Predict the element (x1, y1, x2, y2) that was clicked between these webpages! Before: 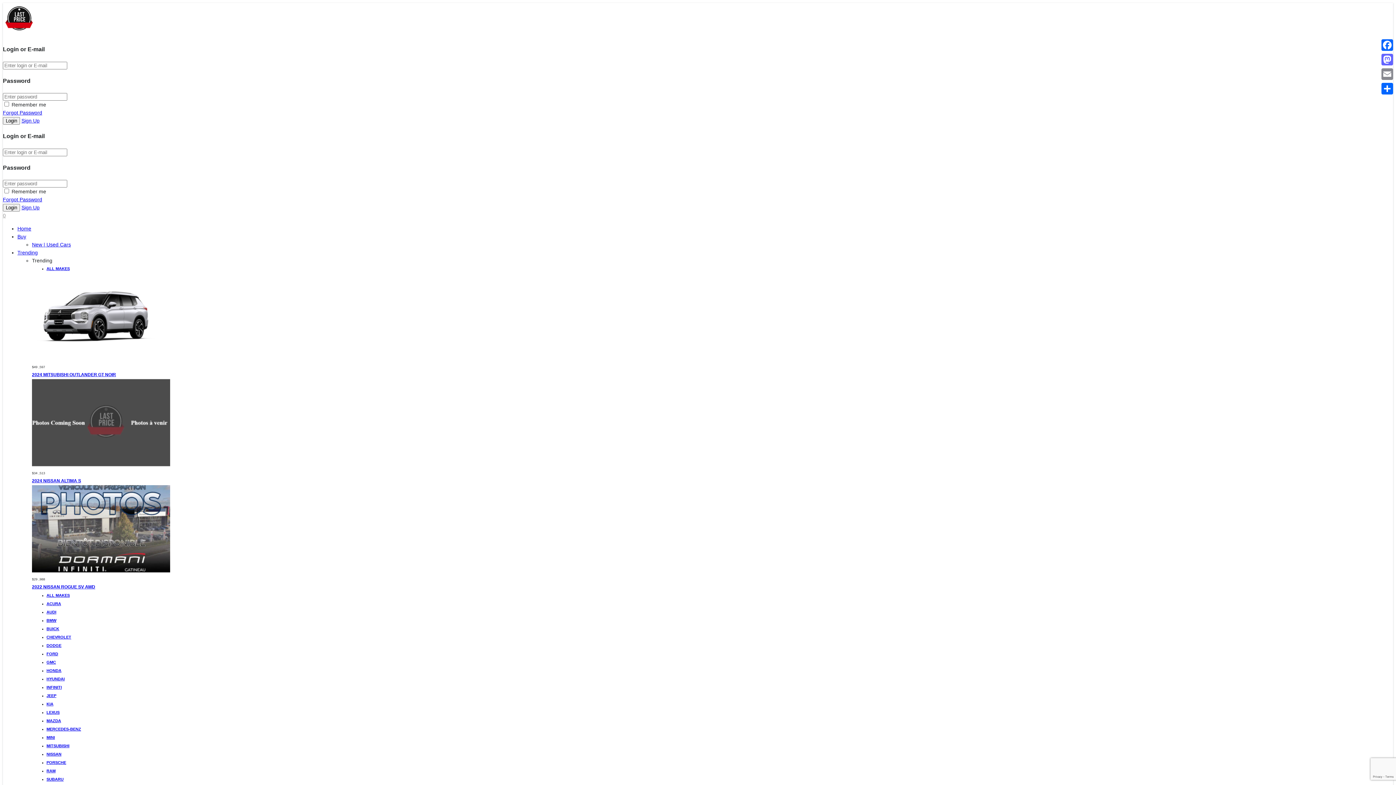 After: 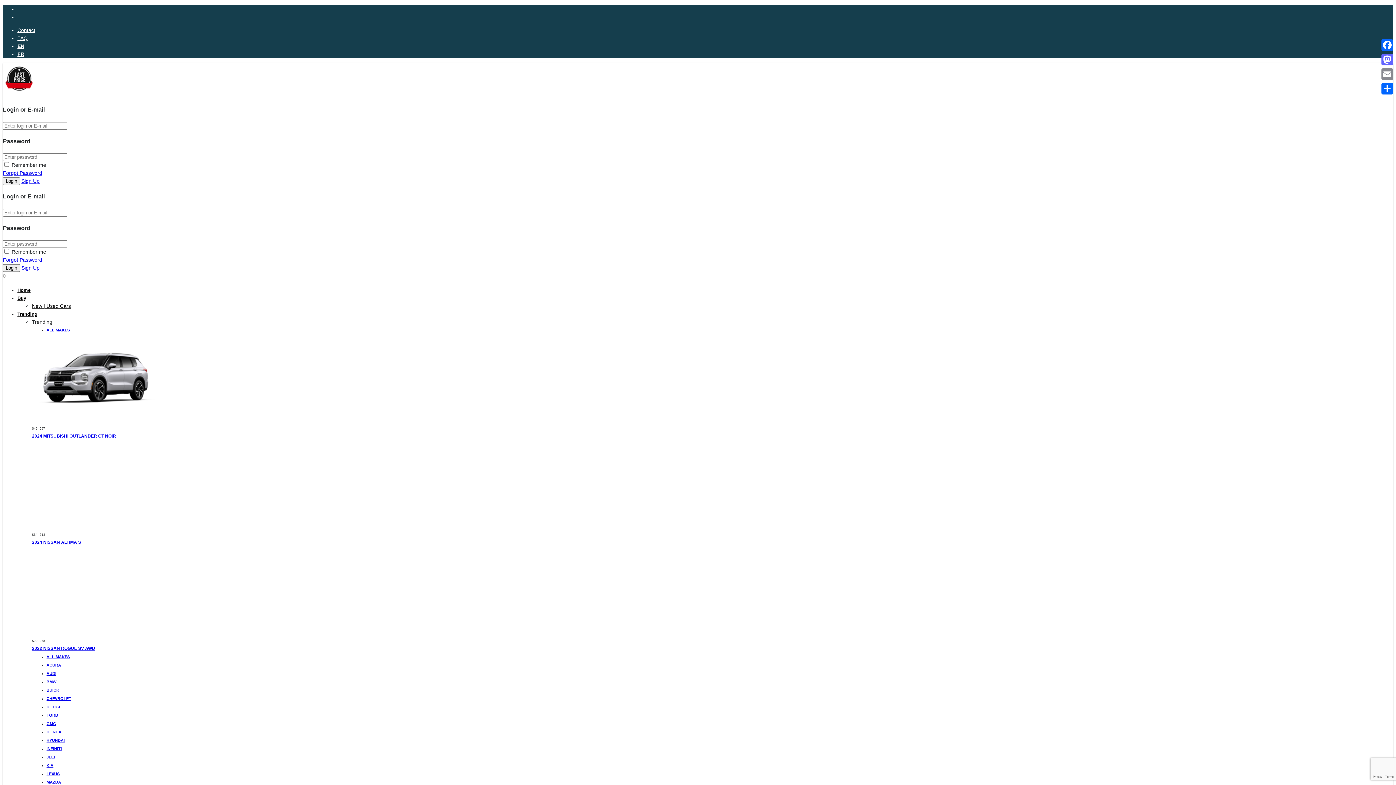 Action: label: New | Used Cars bbox: (32, 241, 70, 247)